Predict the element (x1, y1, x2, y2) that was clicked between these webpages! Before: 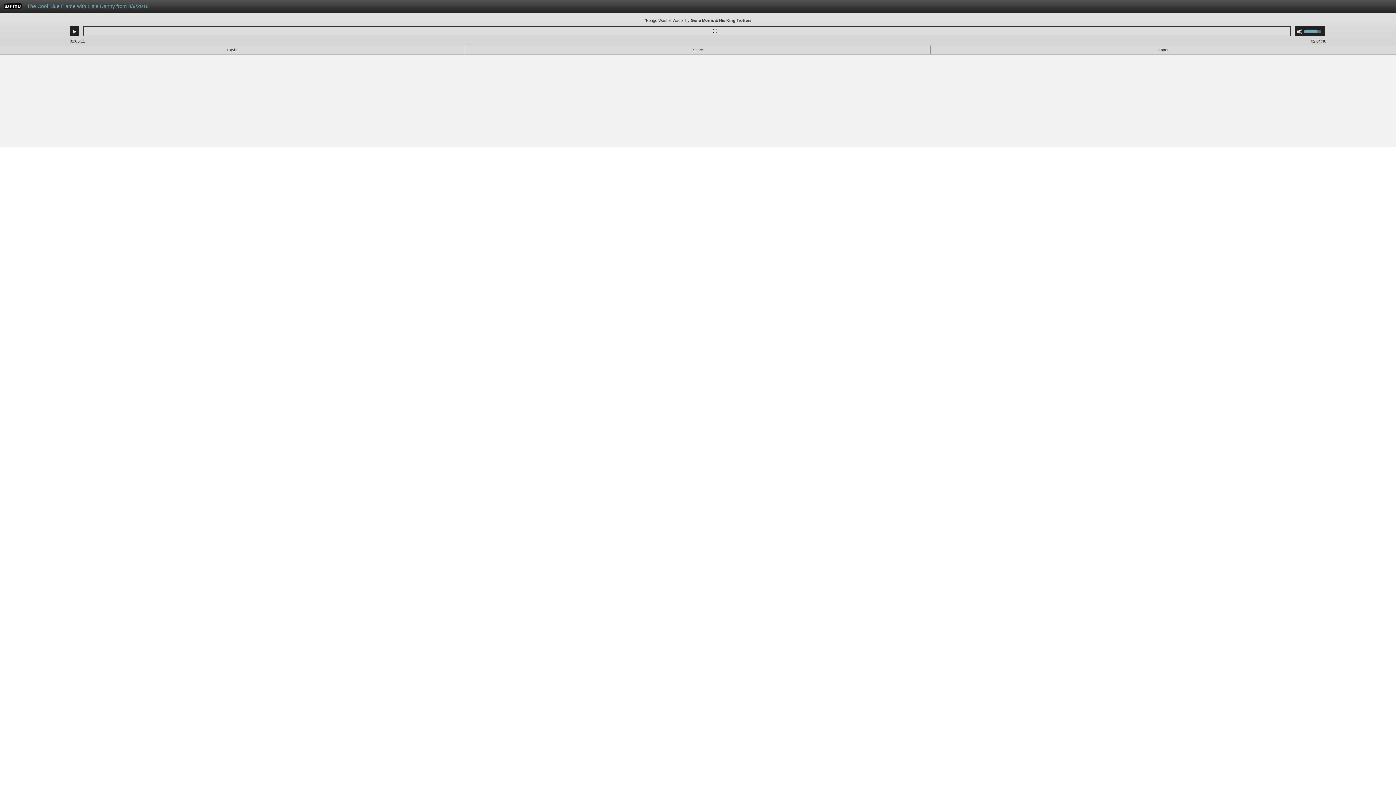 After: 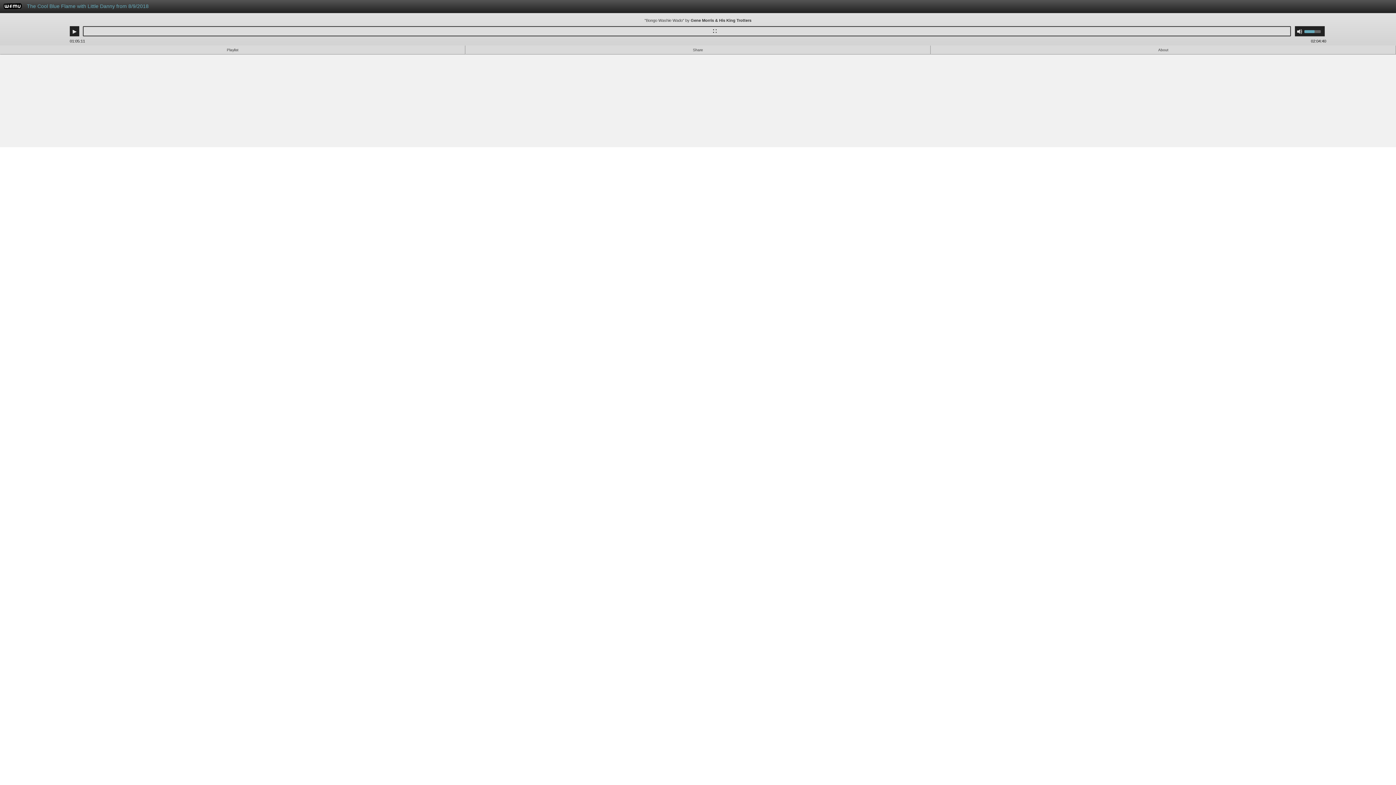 Action: bbox: (1304, 26, 1325, 36) label: Use Up/Down Arrow keys to increase or decrease volume.